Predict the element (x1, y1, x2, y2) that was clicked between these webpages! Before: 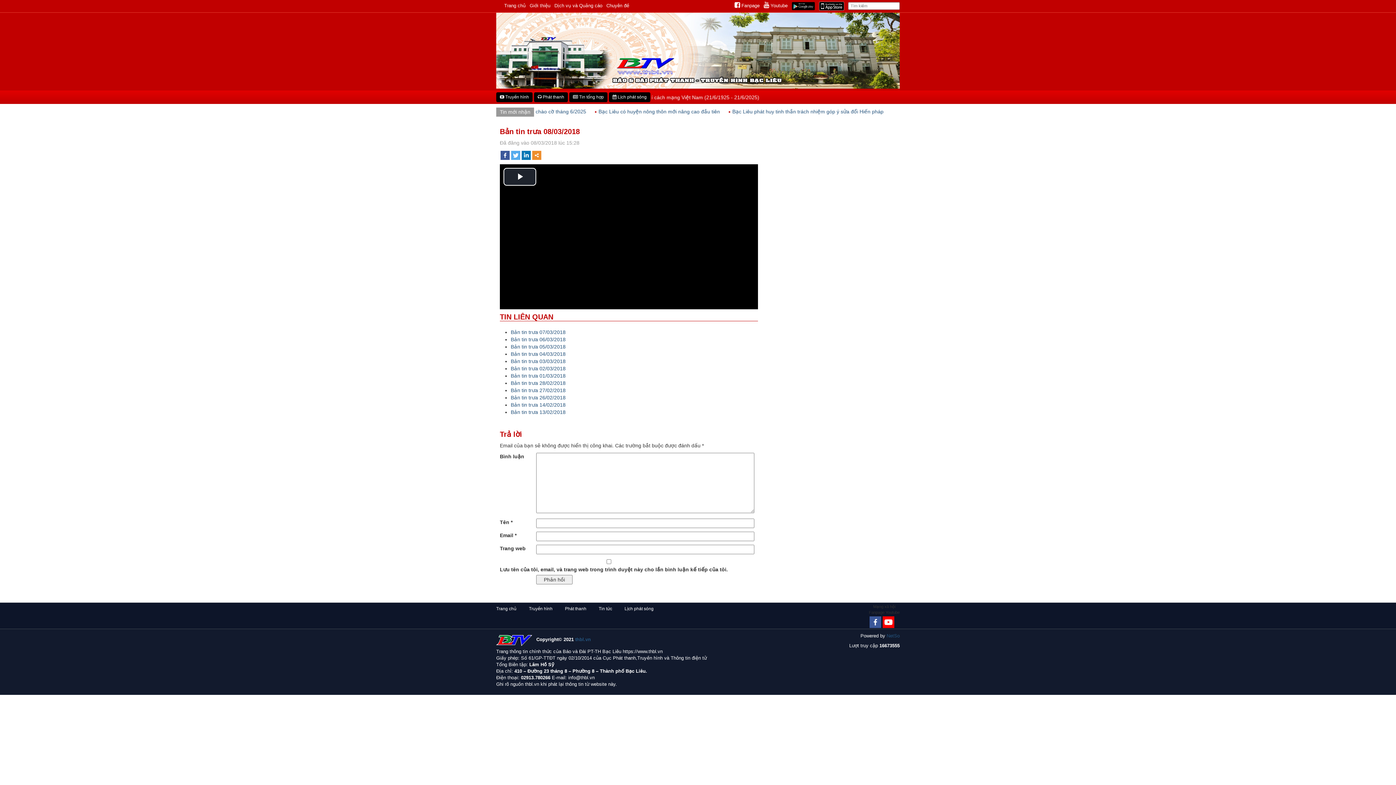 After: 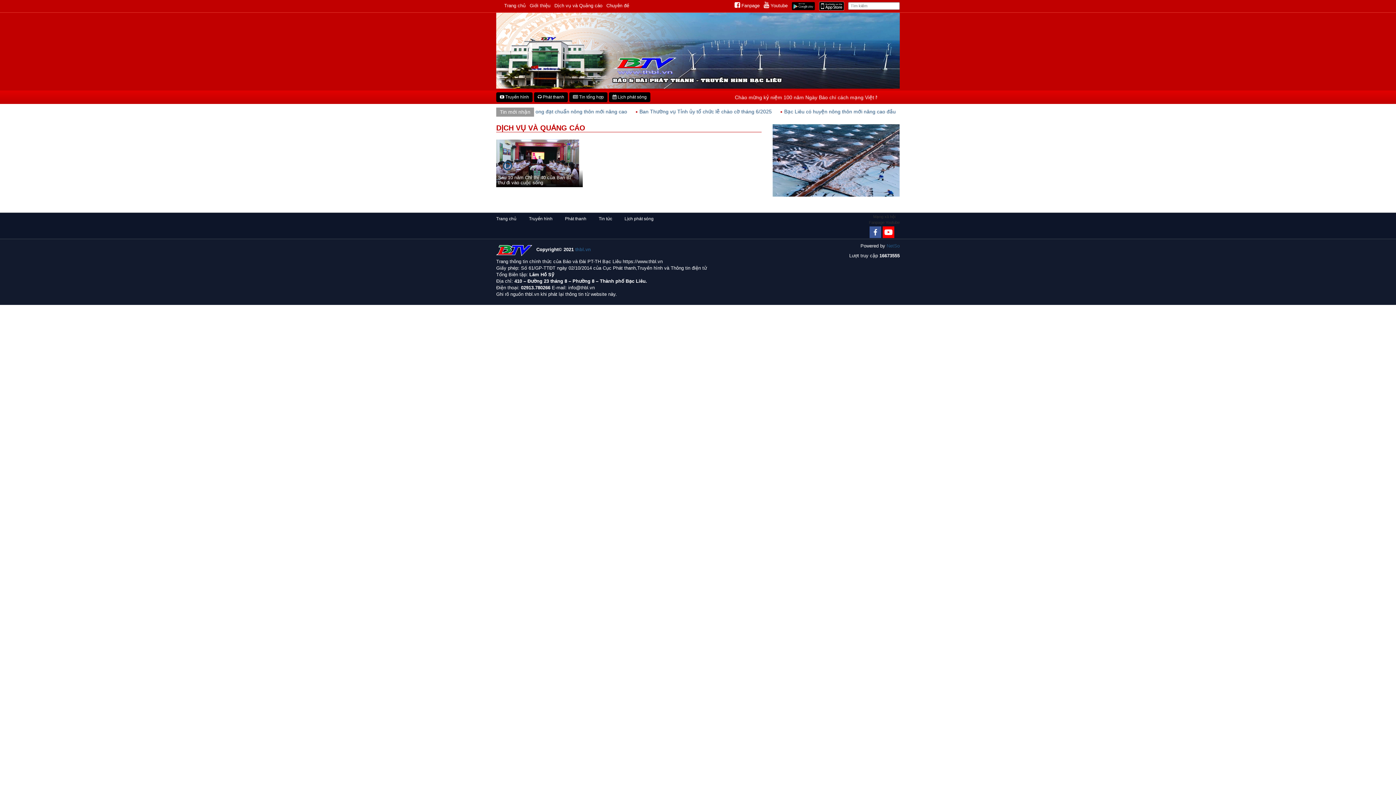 Action: label: Dịch vụ và Quảng cáo bbox: (554, 2, 602, 8)